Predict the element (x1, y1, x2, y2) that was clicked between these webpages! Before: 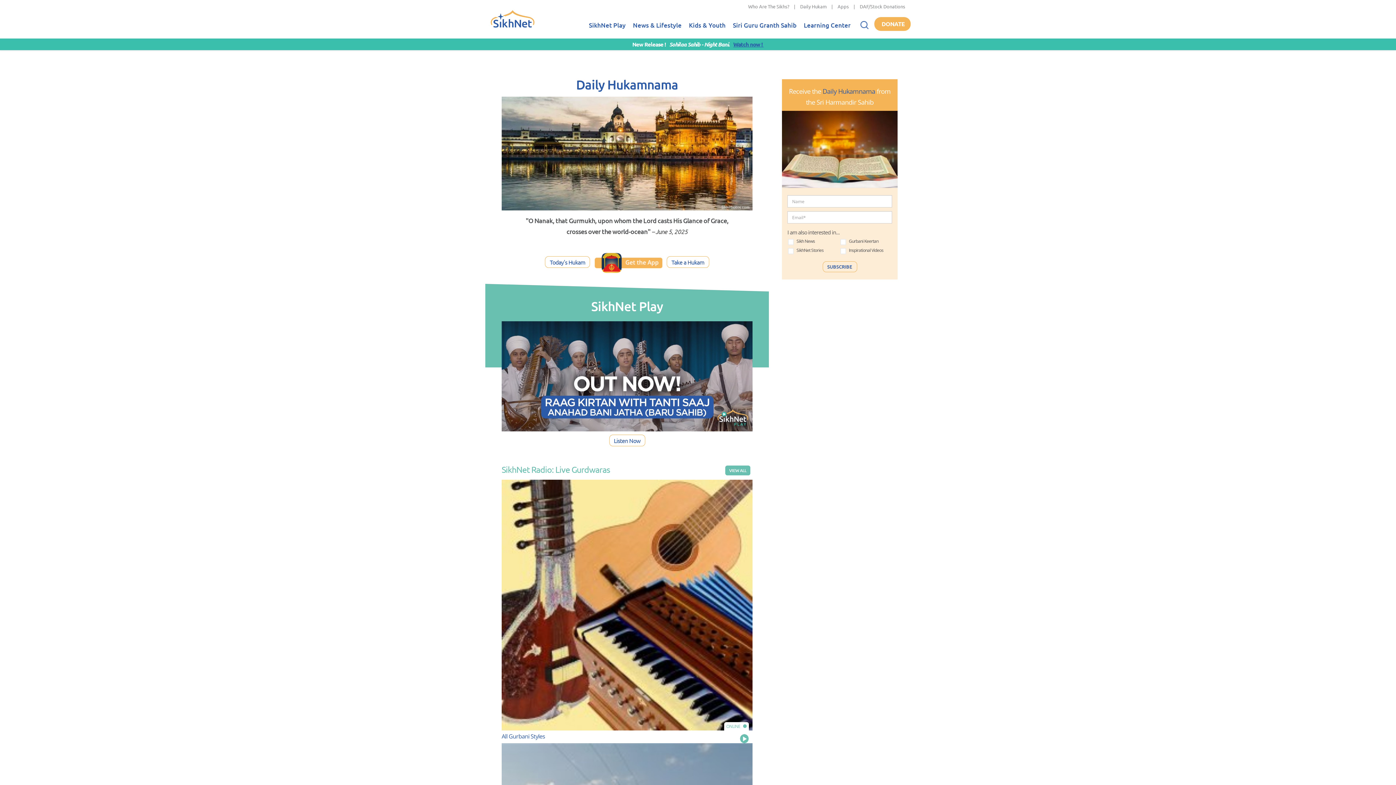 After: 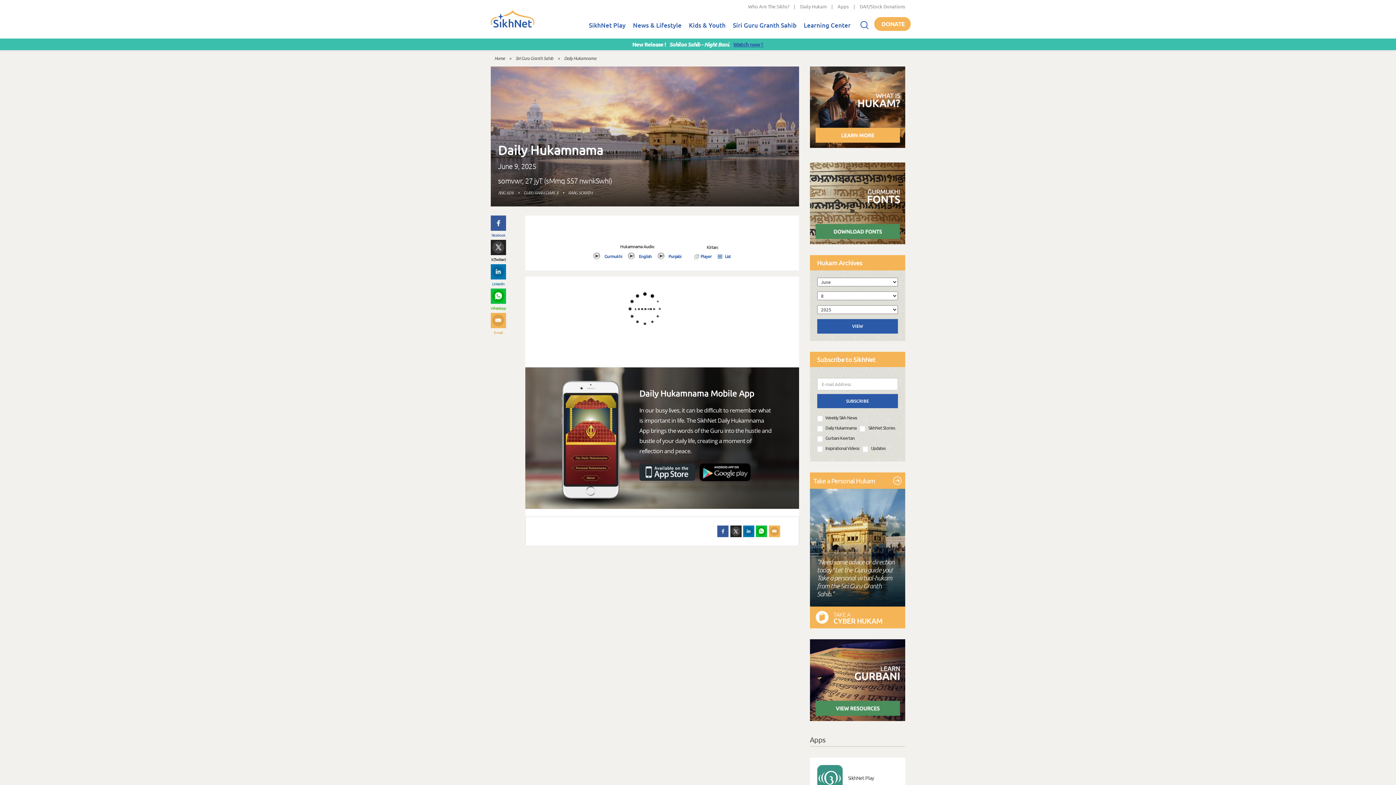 Action: bbox: (545, 256, 590, 268) label: Today's Hukam